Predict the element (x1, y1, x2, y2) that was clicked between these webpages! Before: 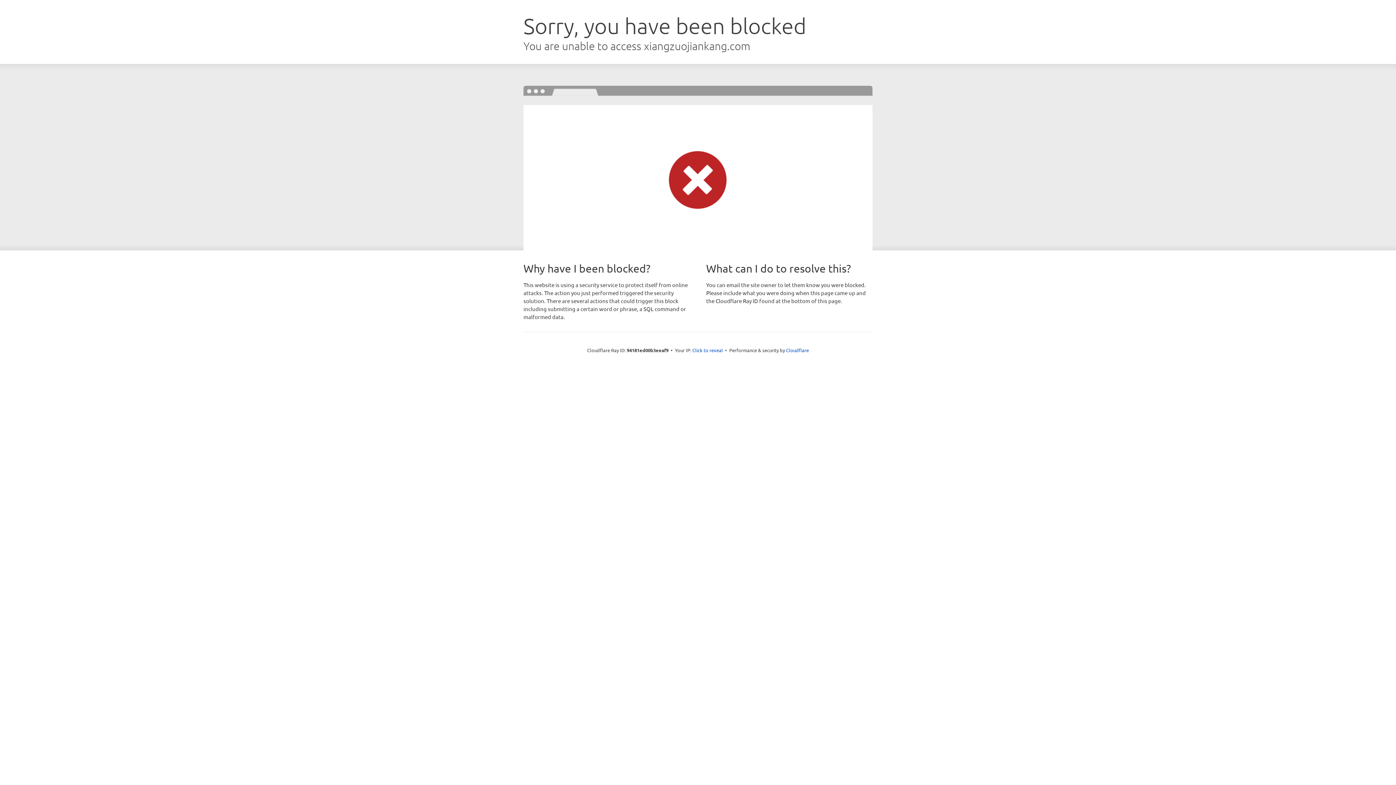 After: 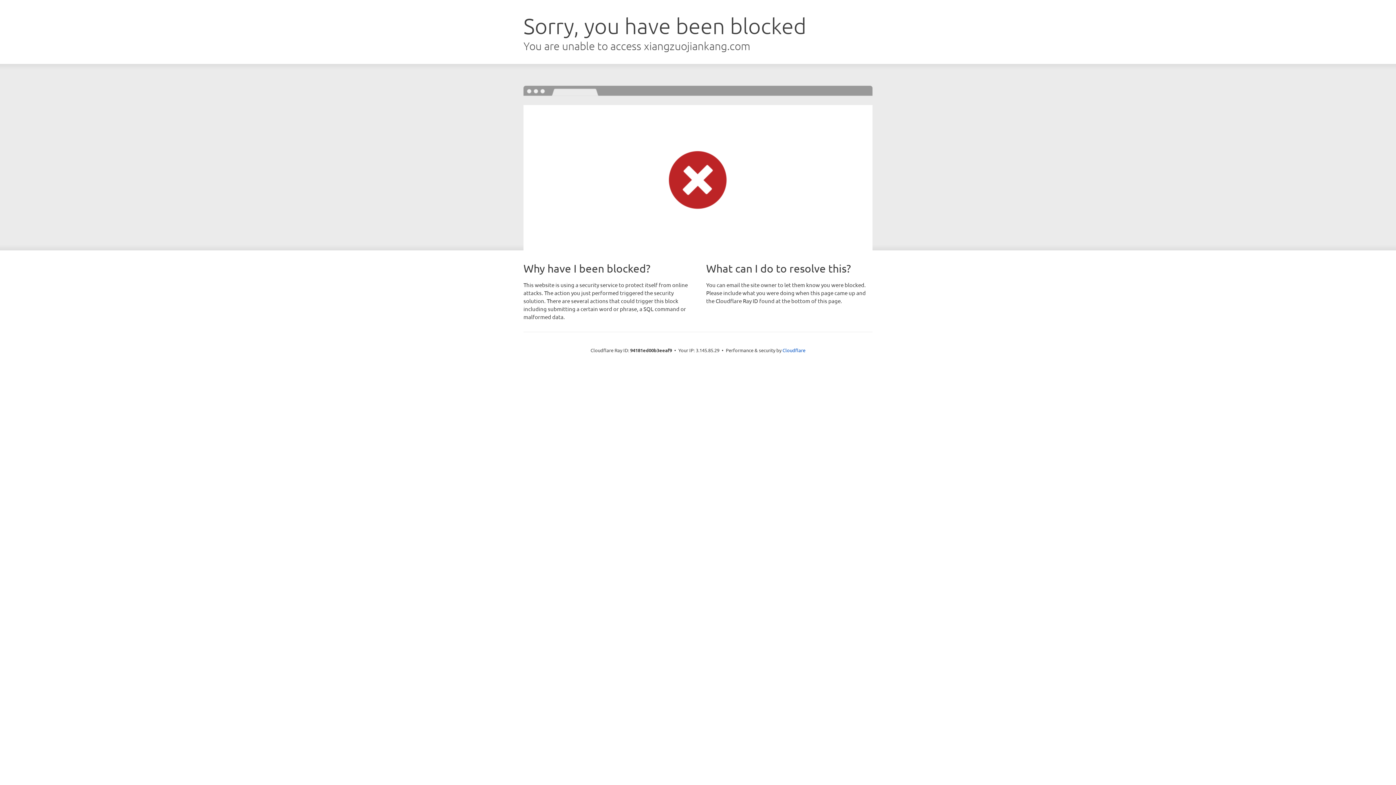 Action: label: Click to reveal bbox: (692, 346, 723, 353)